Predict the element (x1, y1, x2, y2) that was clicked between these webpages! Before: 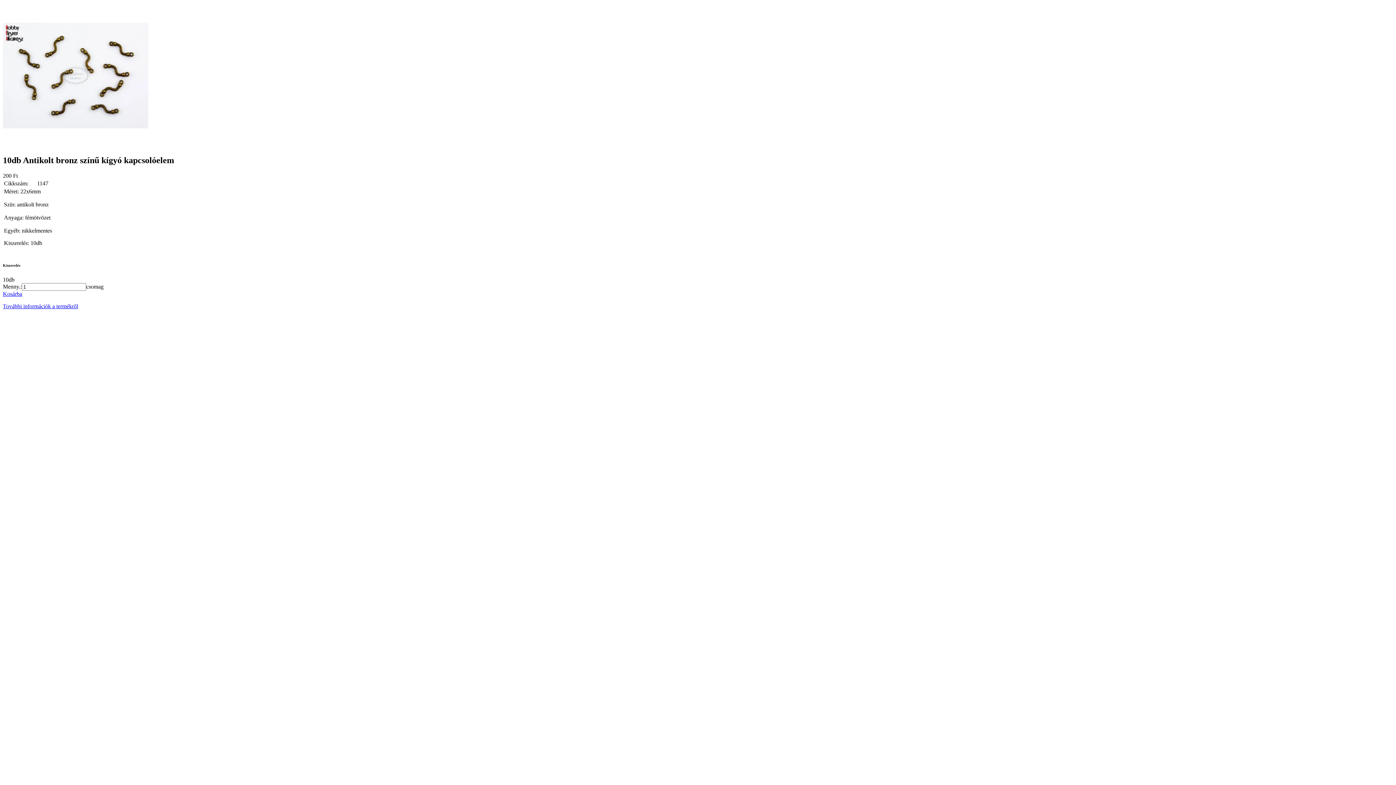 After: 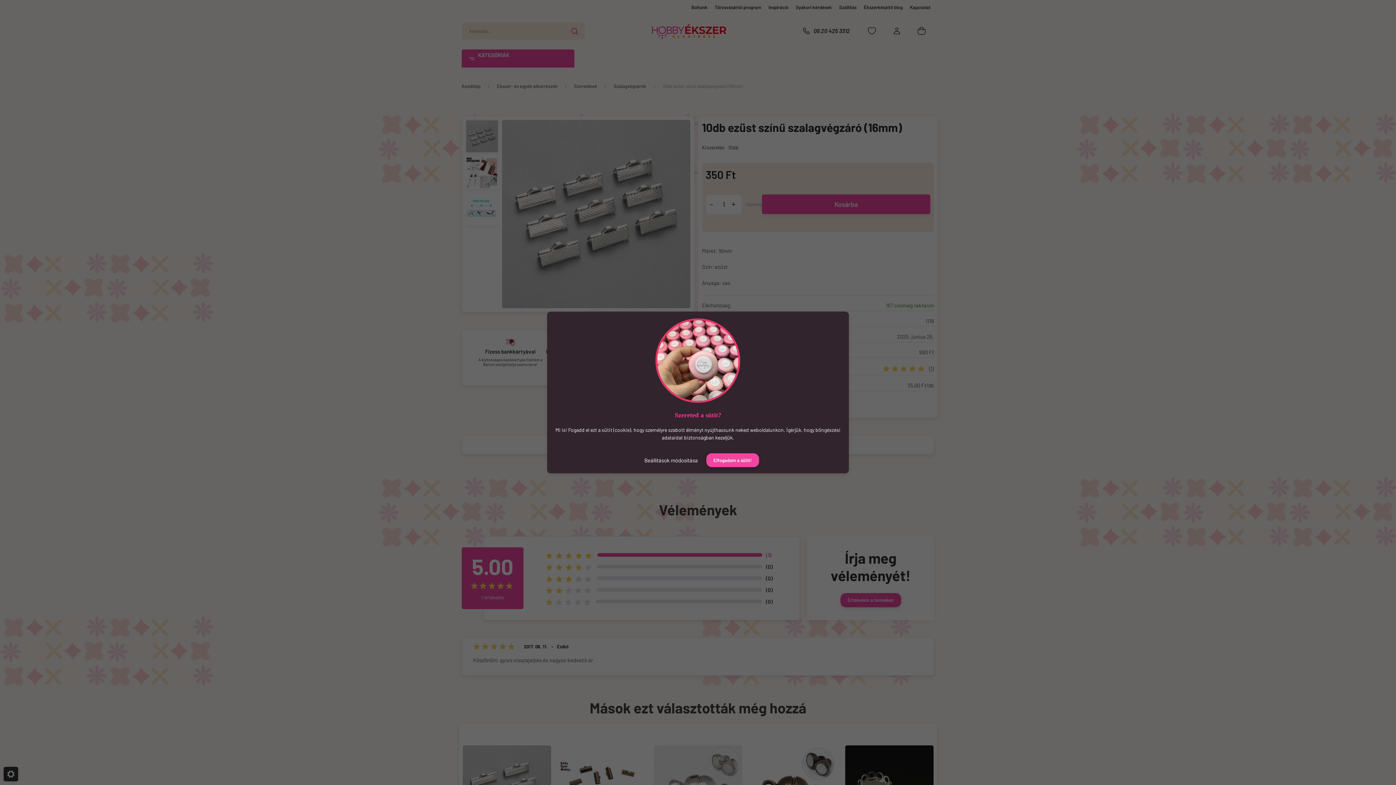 Action: label: További információk a termékről bbox: (2, 303, 78, 309)